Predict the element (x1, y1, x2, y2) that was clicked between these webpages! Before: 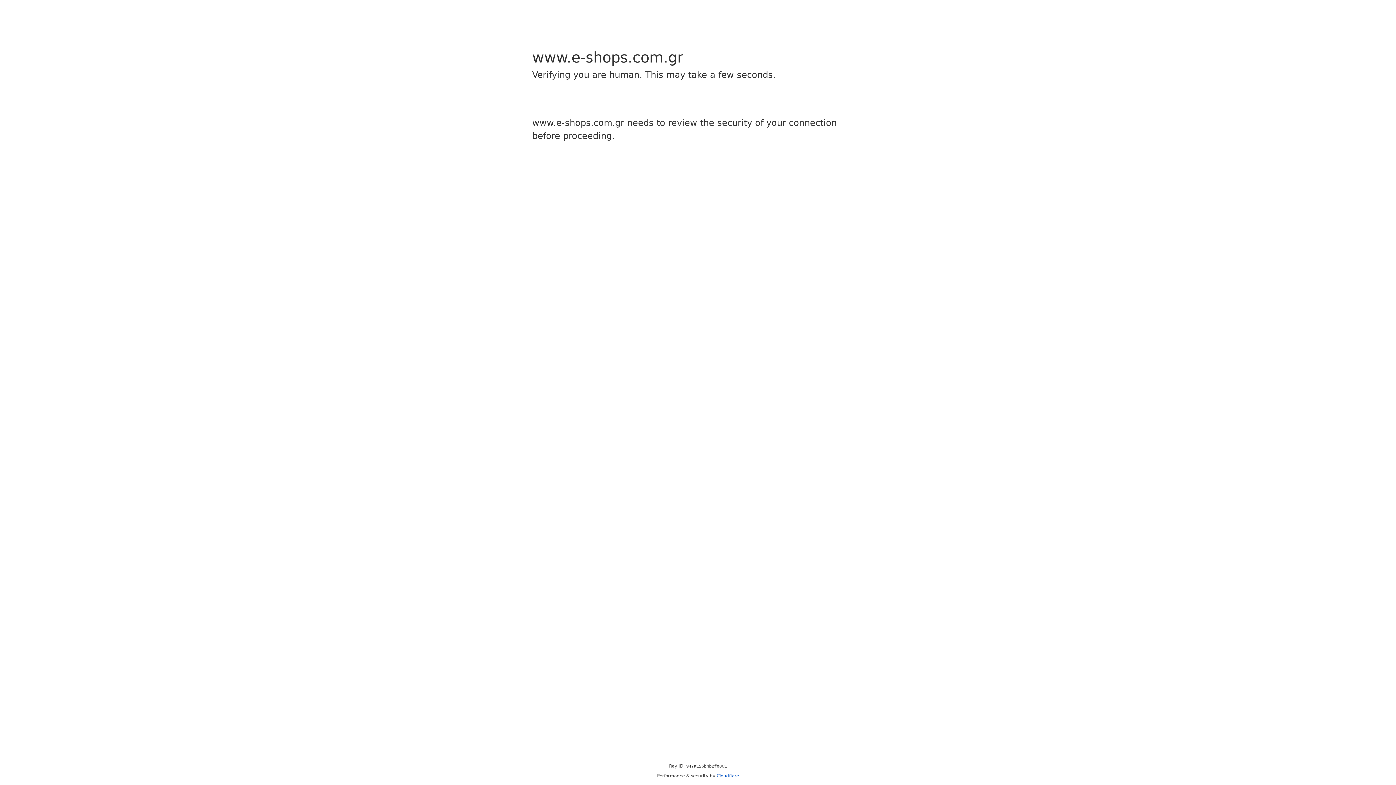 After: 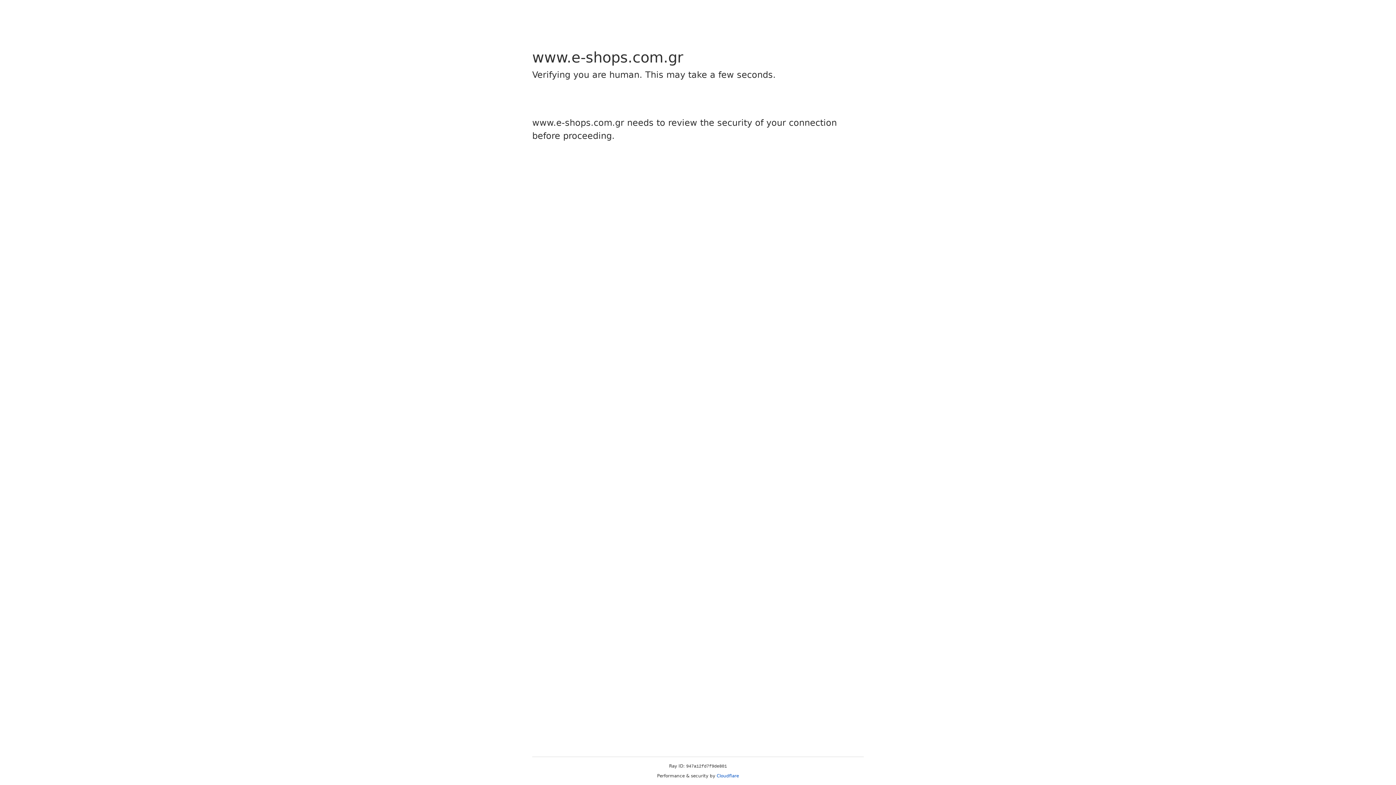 Action: label: Cloudflare bbox: (716, 773, 739, 778)